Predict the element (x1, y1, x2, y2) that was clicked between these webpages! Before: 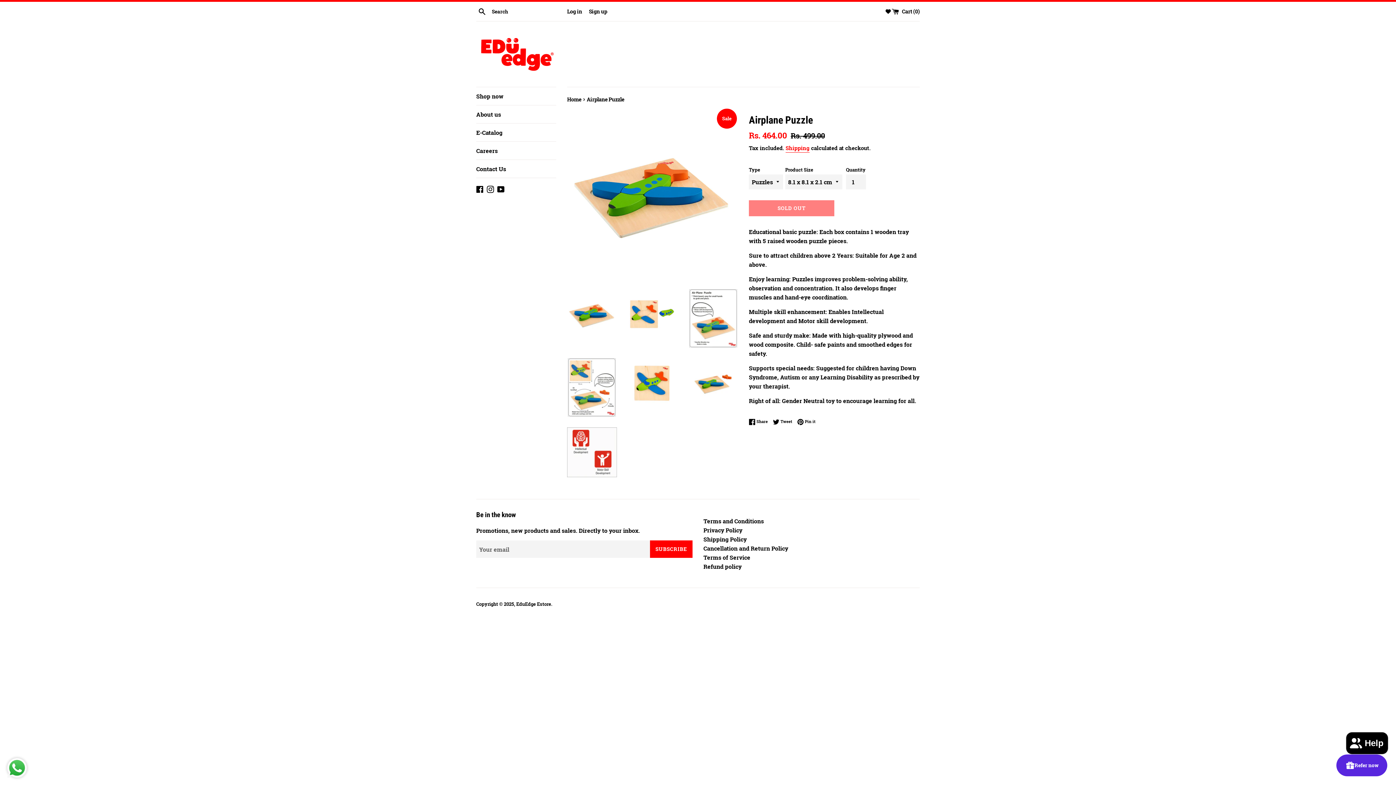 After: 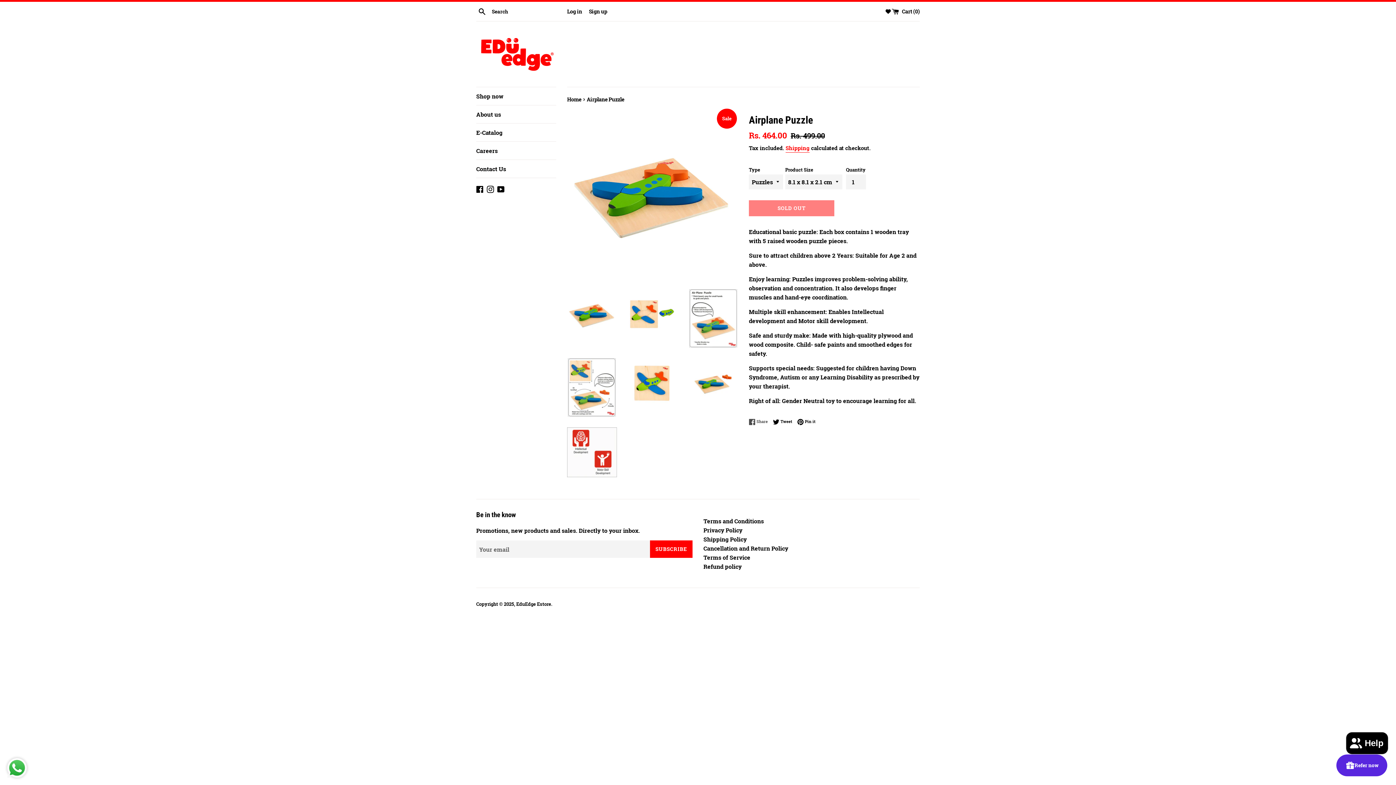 Action: bbox: (749, 418, 771, 425) label:  Share
Share on Facebook